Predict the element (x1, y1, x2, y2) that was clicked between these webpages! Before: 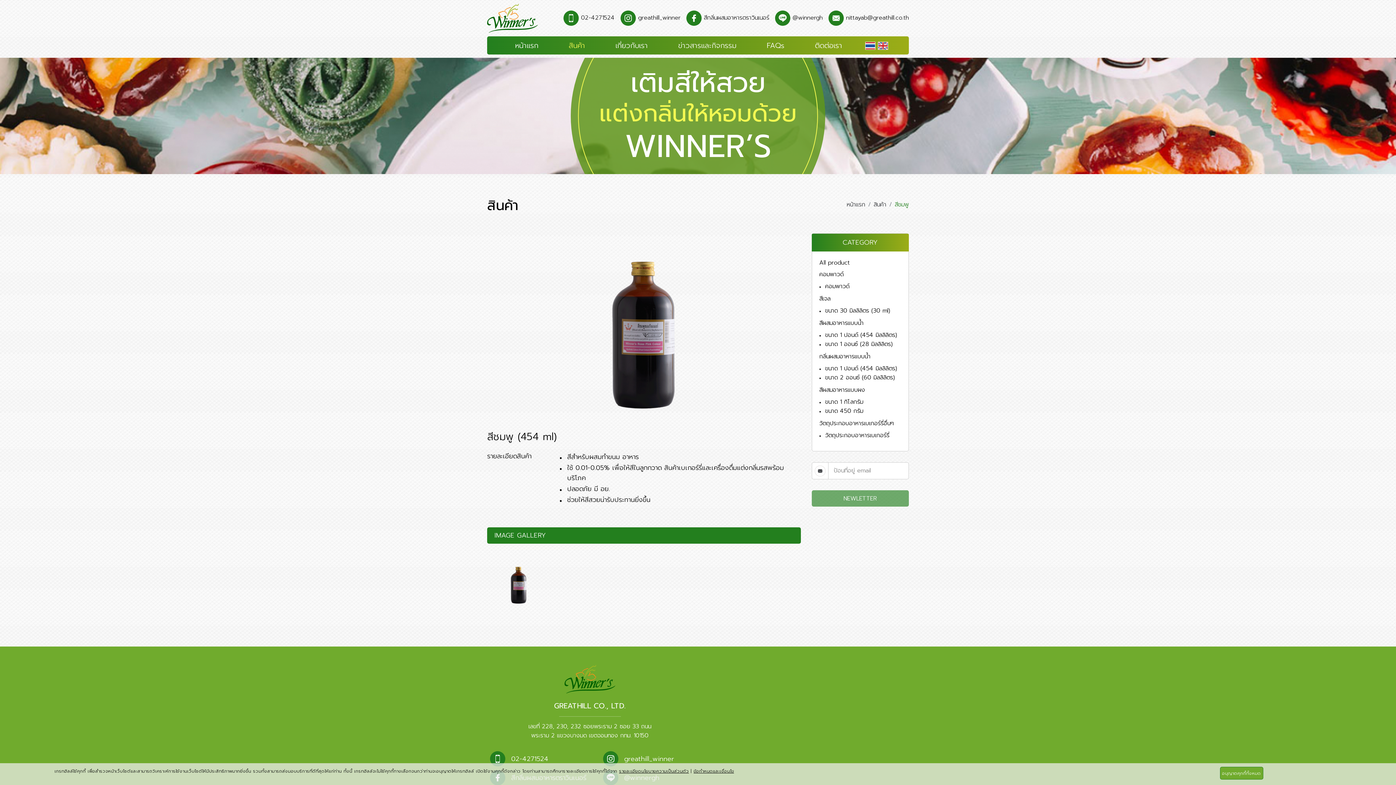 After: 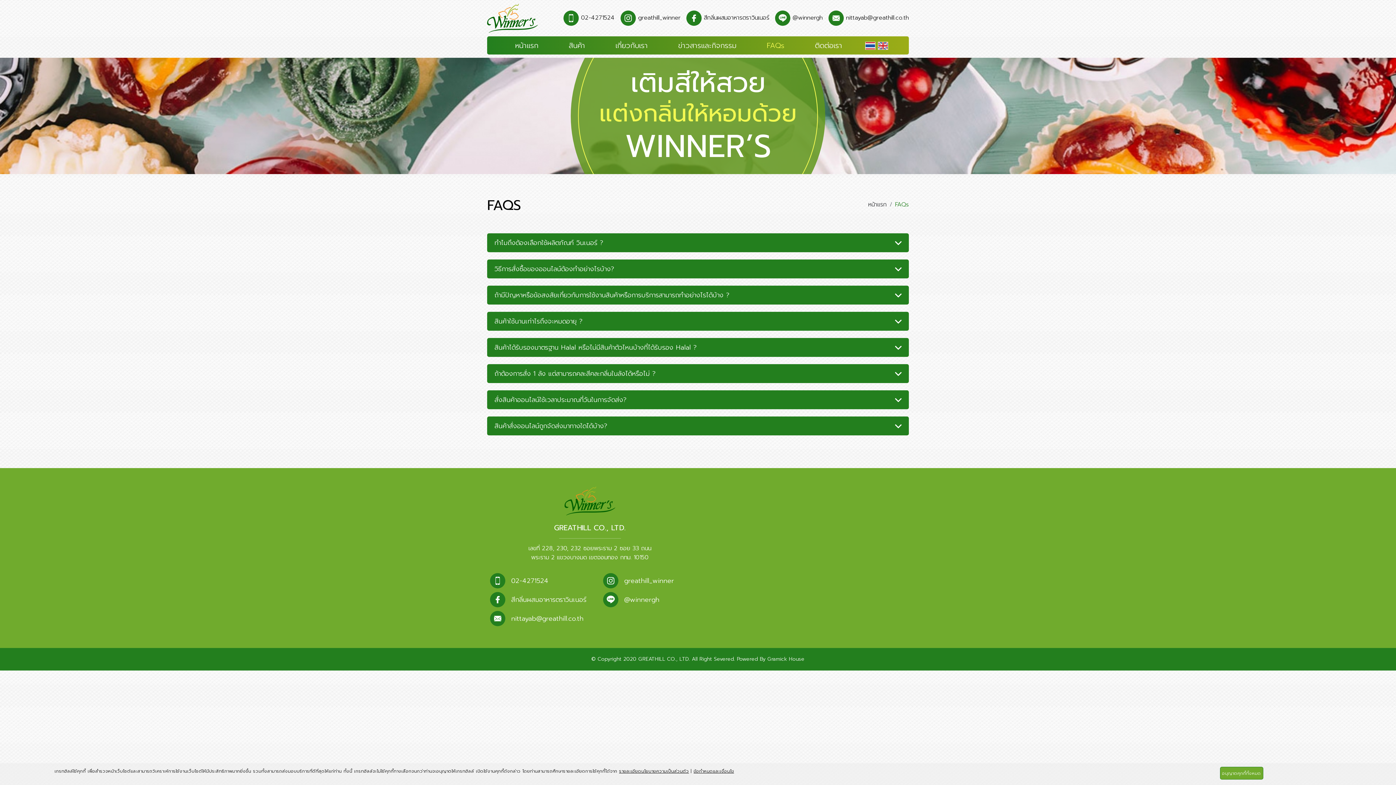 Action: bbox: (759, 36, 792, 54) label: FAQs